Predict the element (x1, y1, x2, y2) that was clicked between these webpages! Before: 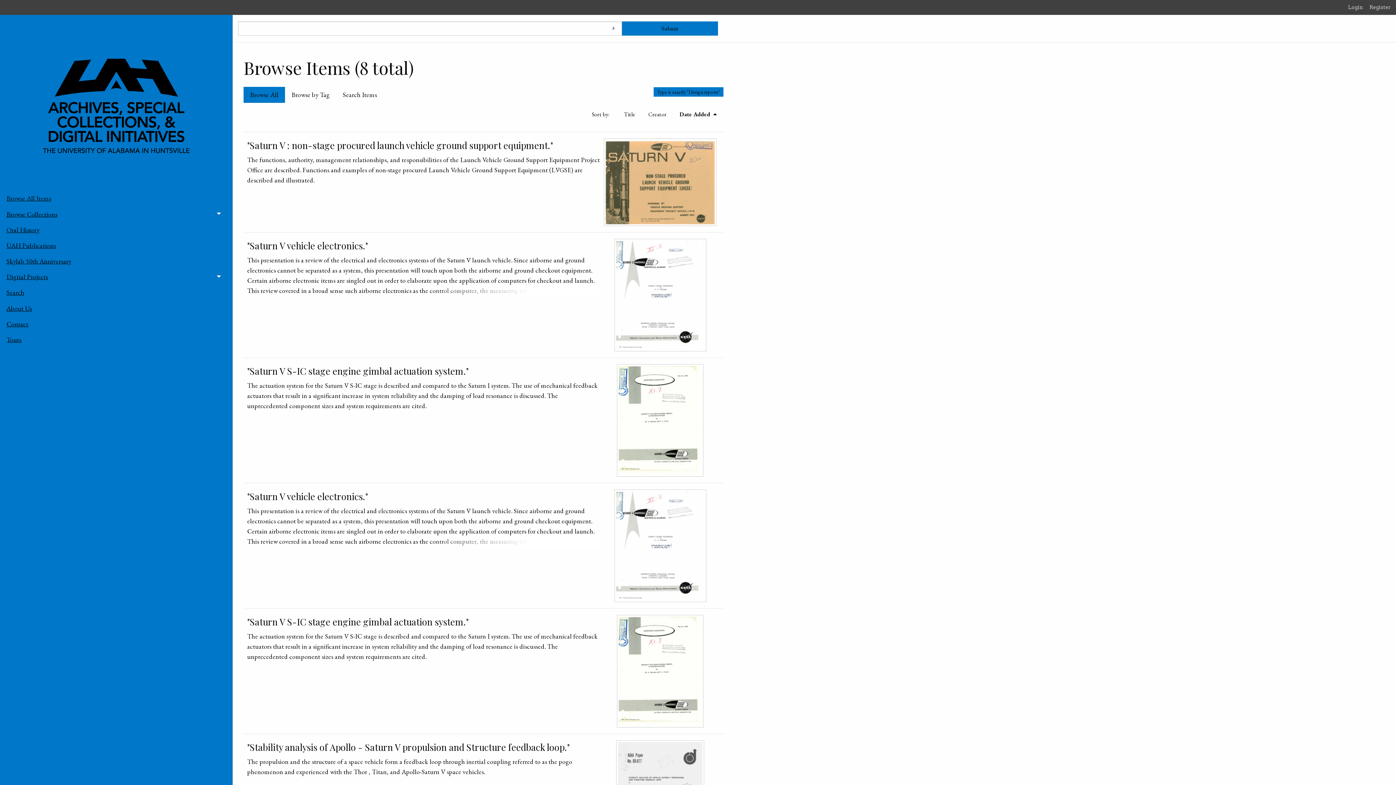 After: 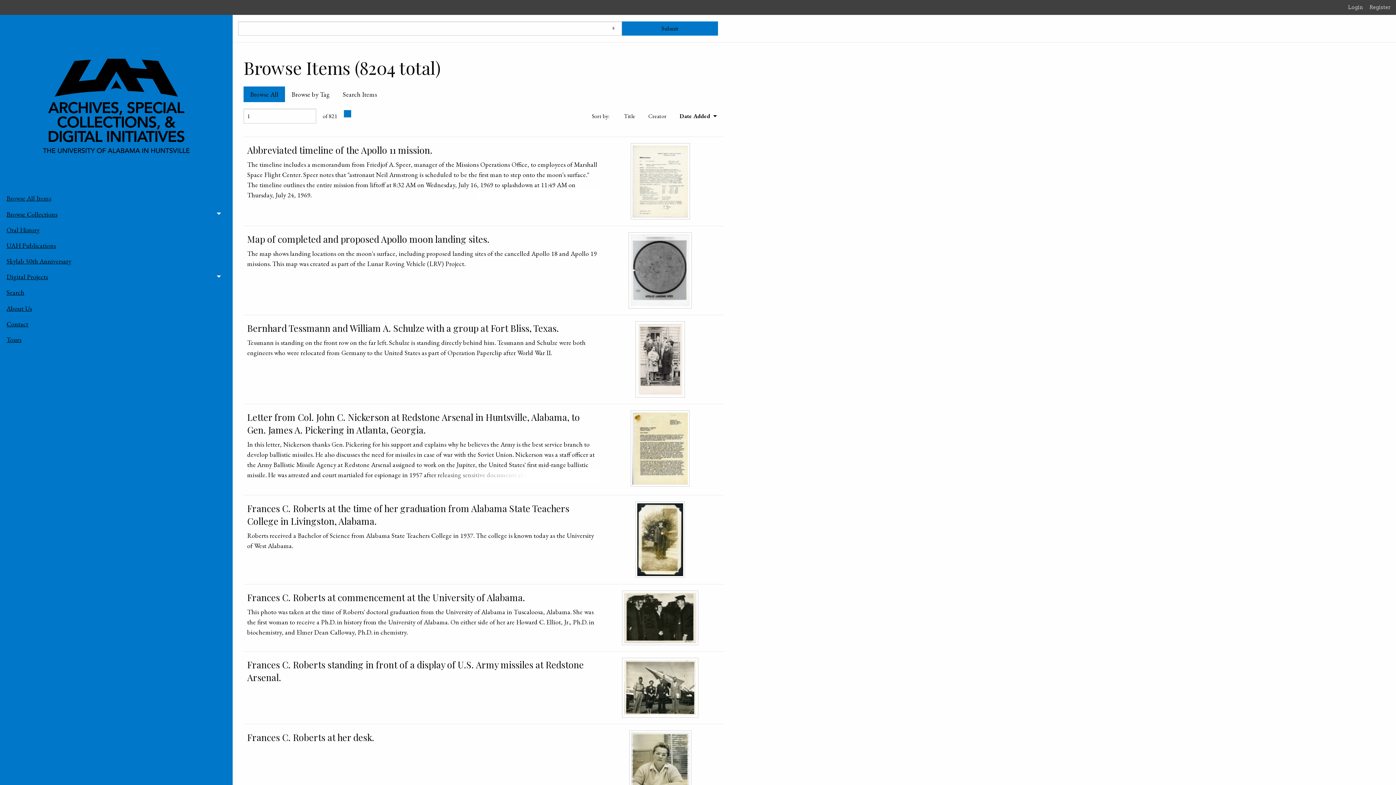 Action: label: Browse All Items bbox: (6, 190, 226, 206)